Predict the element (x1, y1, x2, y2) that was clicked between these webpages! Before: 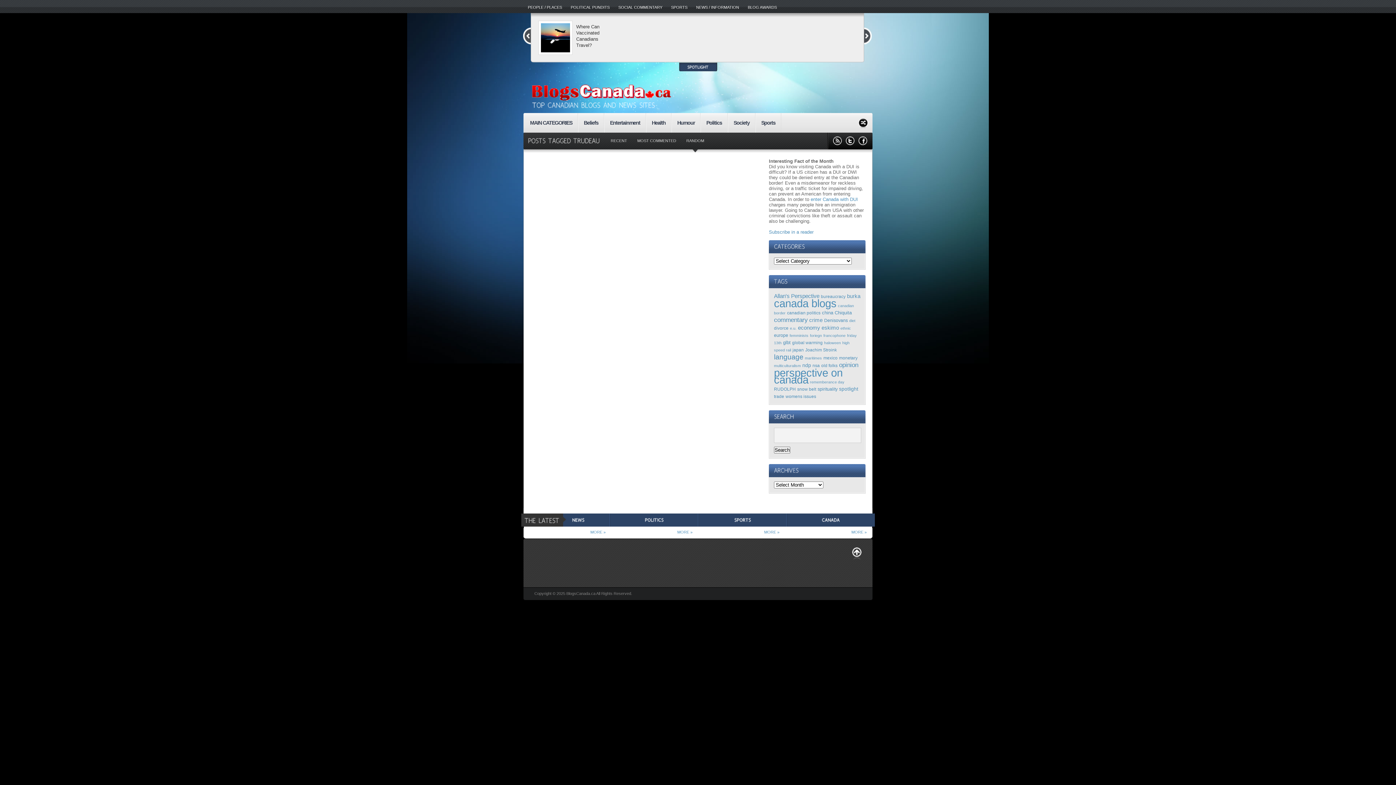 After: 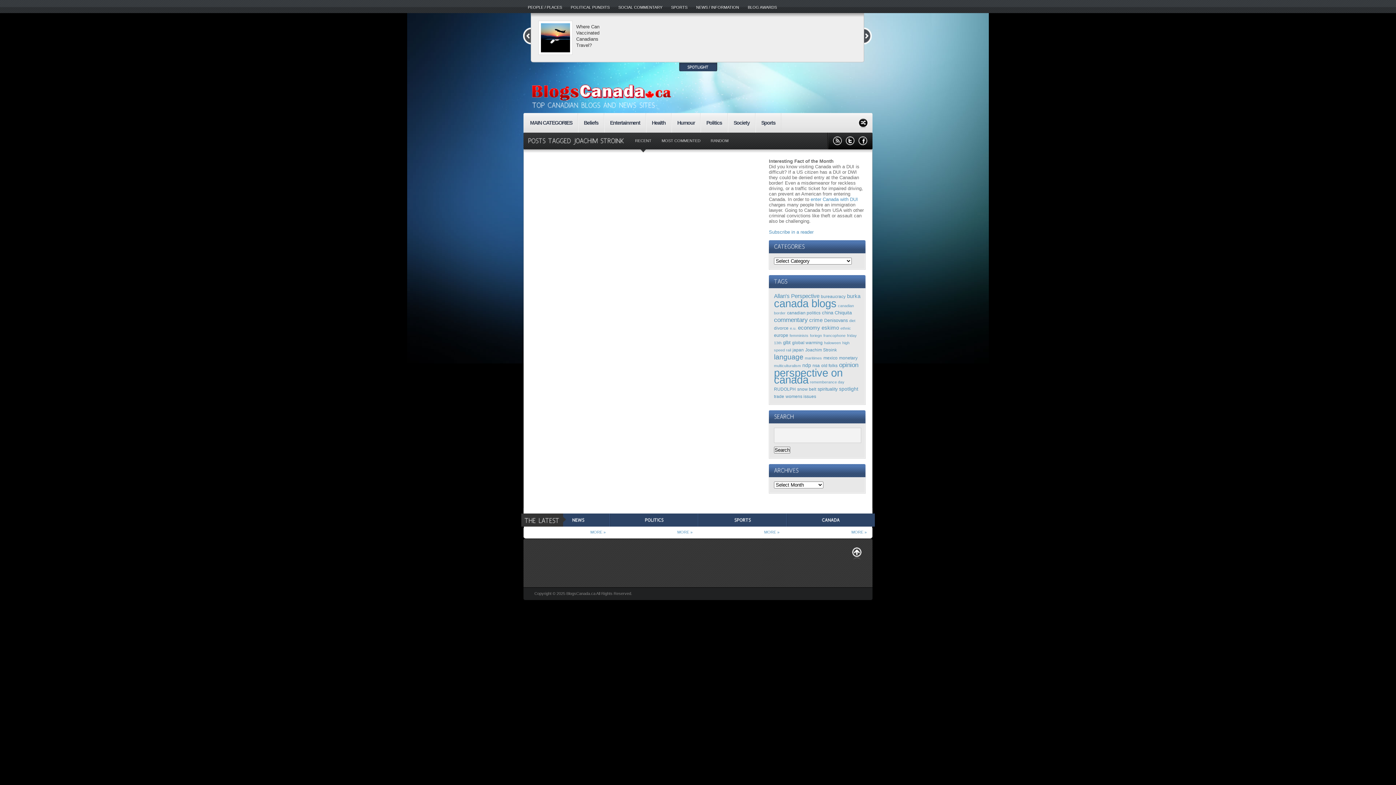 Action: bbox: (805, 347, 837, 352) label: Joachim Stroink (2 items)